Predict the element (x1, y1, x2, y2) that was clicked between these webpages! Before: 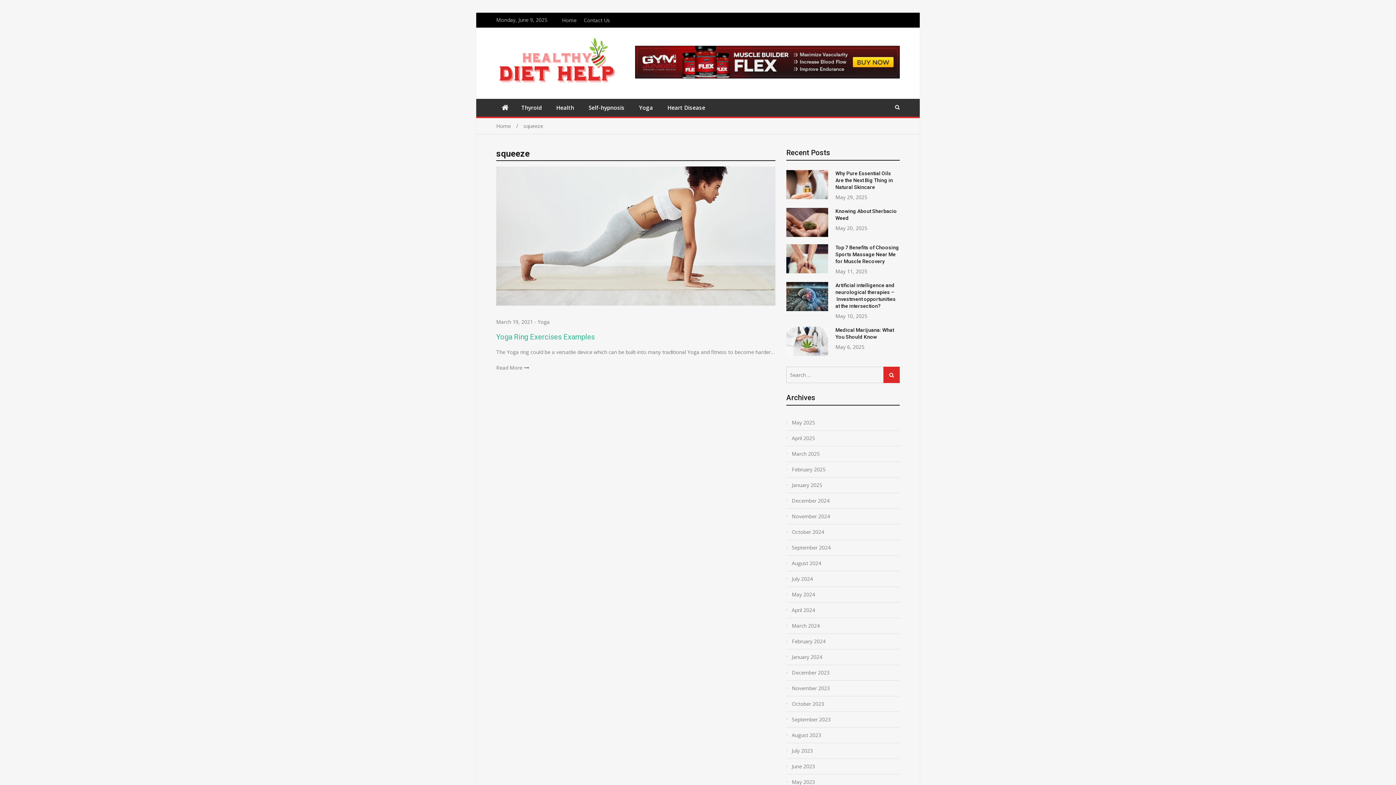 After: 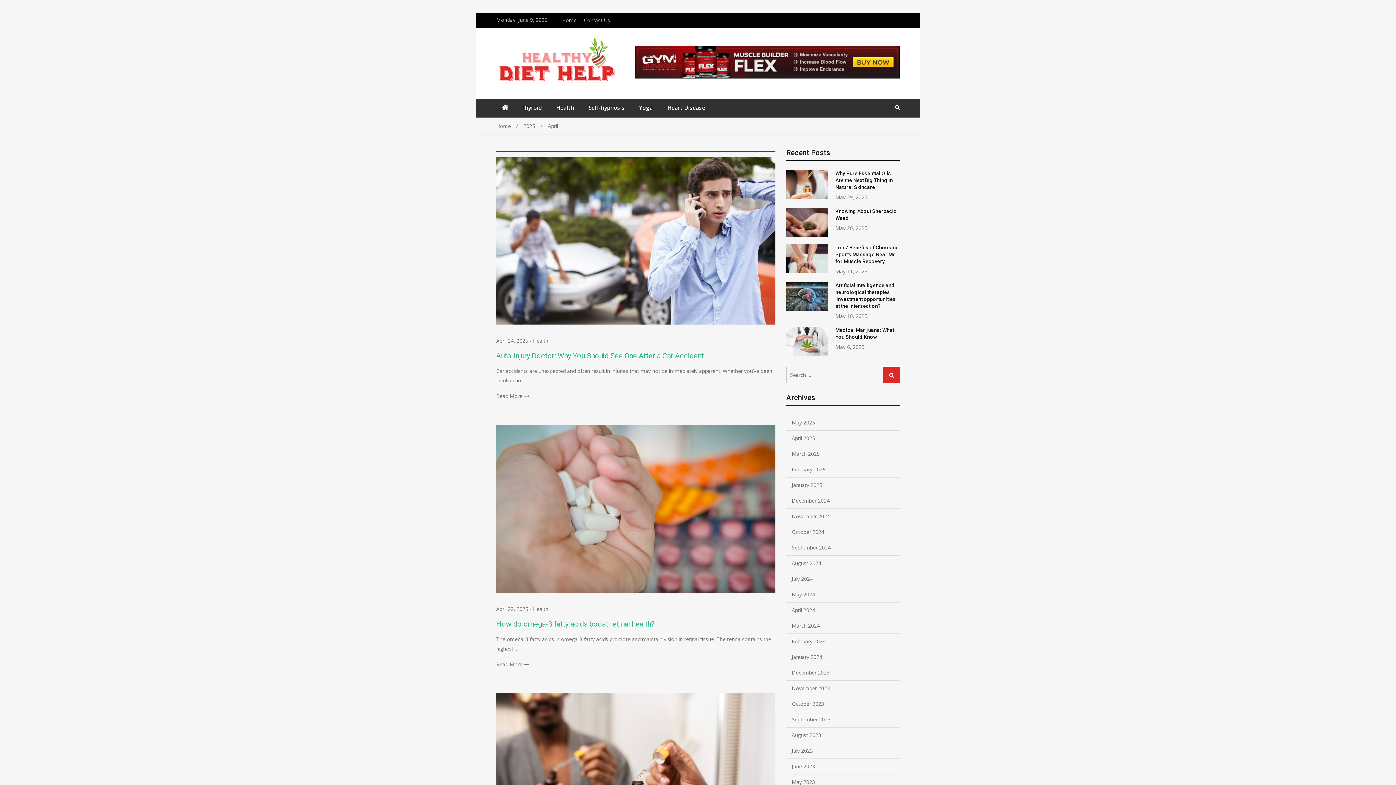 Action: label: April 2025 bbox: (792, 433, 900, 443)